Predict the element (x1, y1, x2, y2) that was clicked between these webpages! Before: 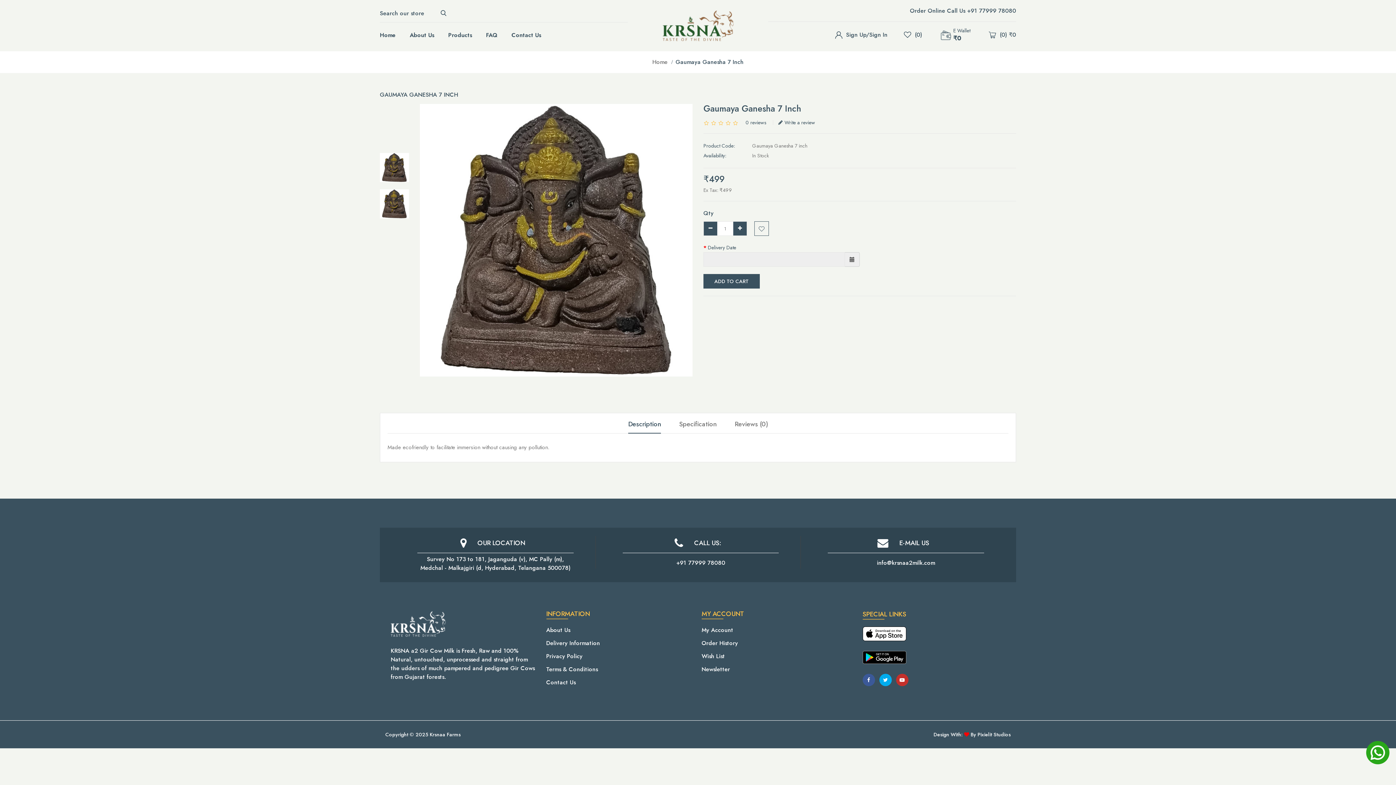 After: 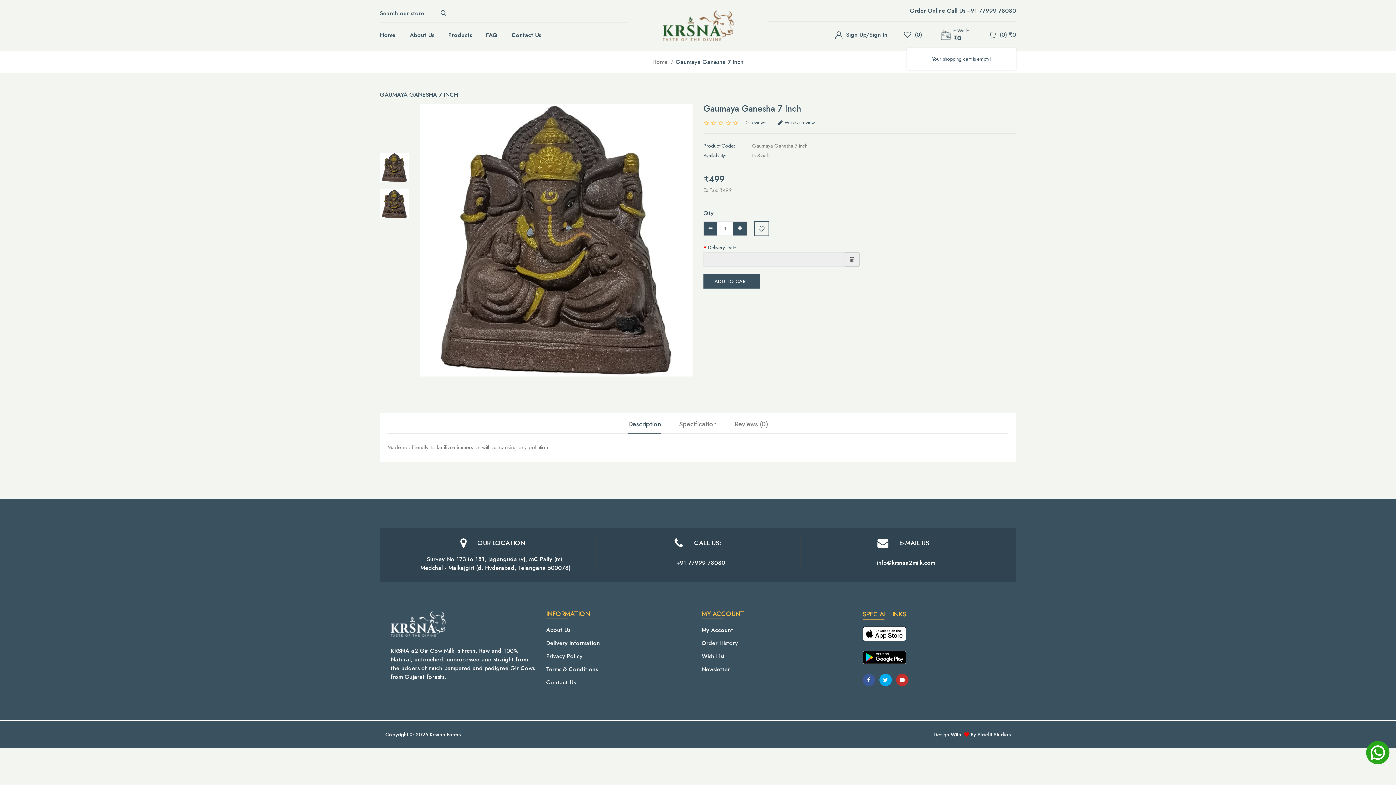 Action: bbox: (989, 21, 1016, 47) label: (0) ₹0